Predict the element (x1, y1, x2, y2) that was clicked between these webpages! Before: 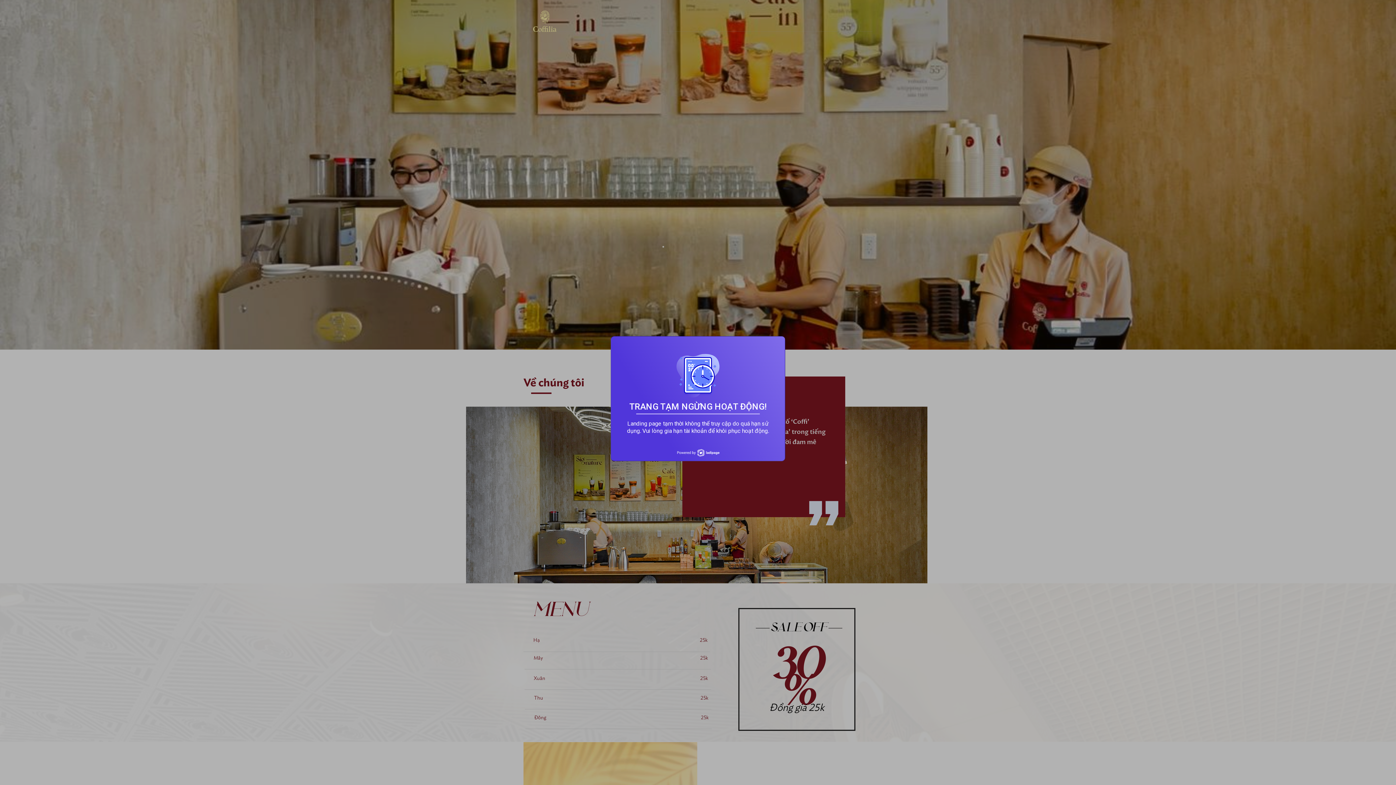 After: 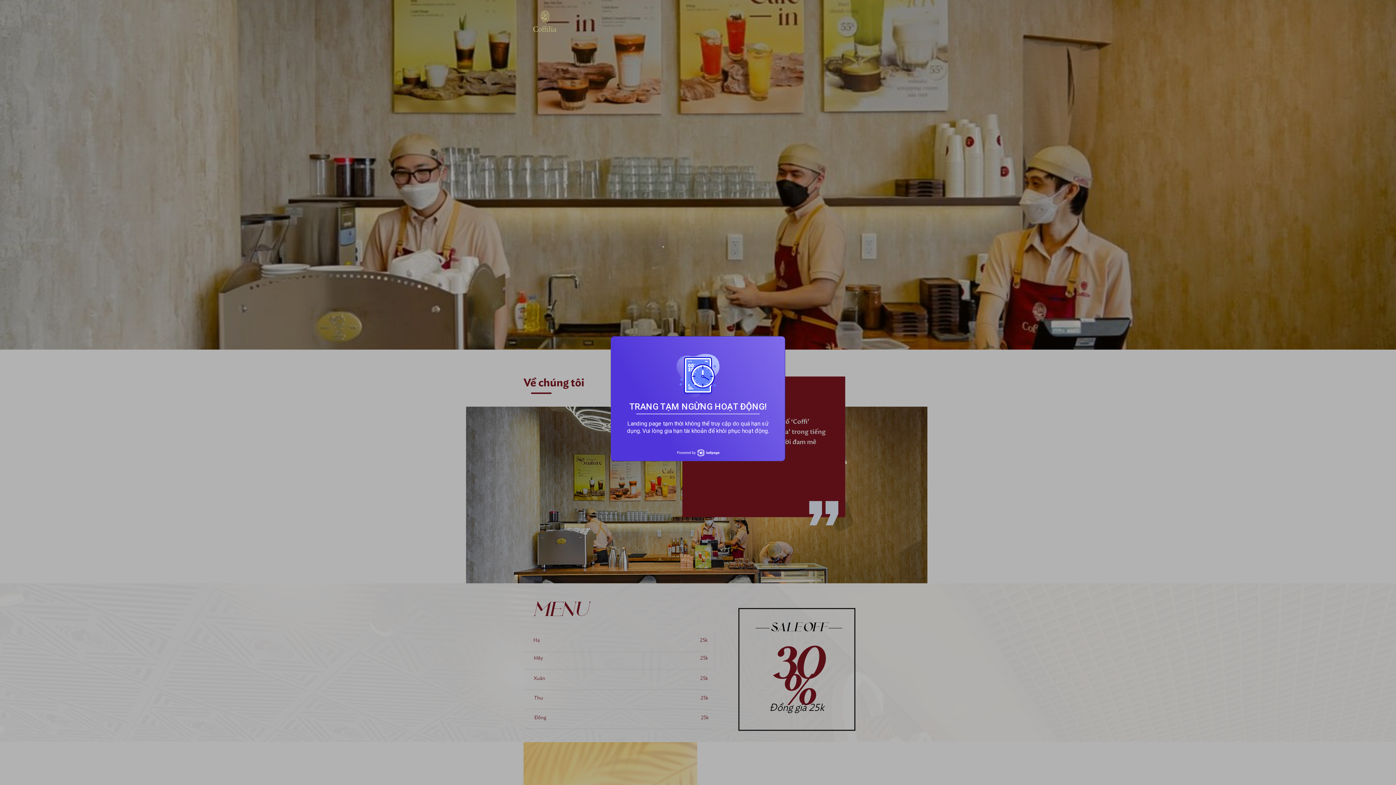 Action: bbox: (676, 449, 719, 456)